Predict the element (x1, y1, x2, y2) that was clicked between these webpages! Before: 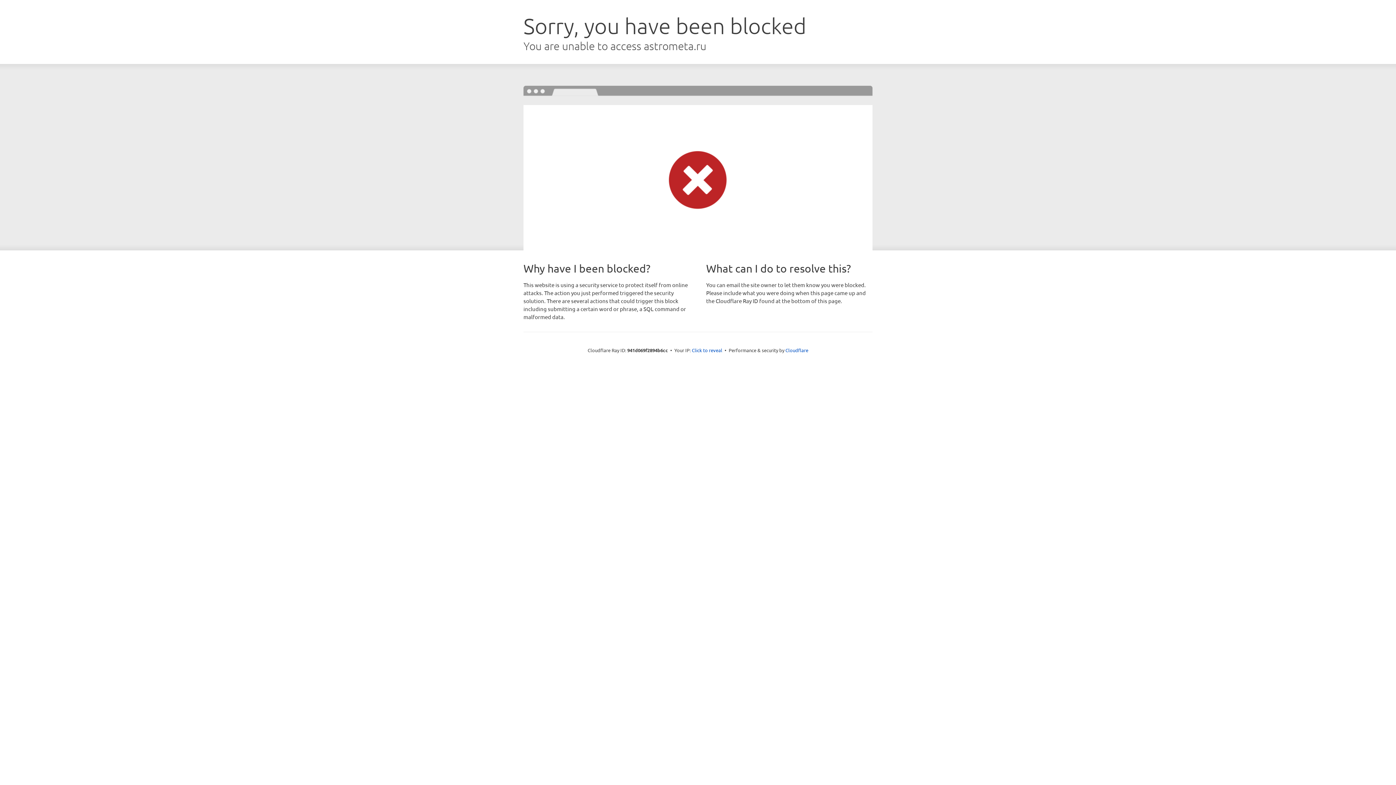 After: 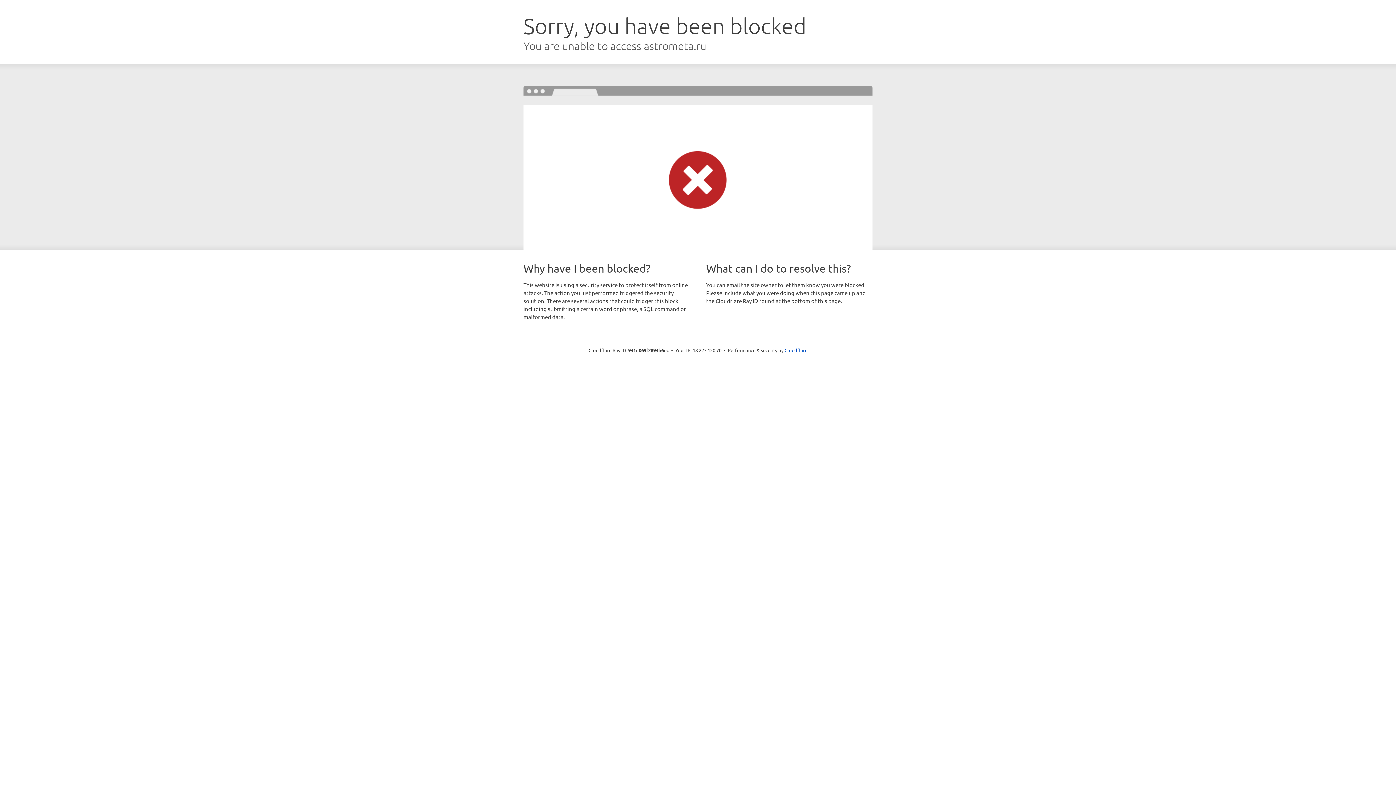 Action: bbox: (692, 346, 722, 353) label: Click to reveal